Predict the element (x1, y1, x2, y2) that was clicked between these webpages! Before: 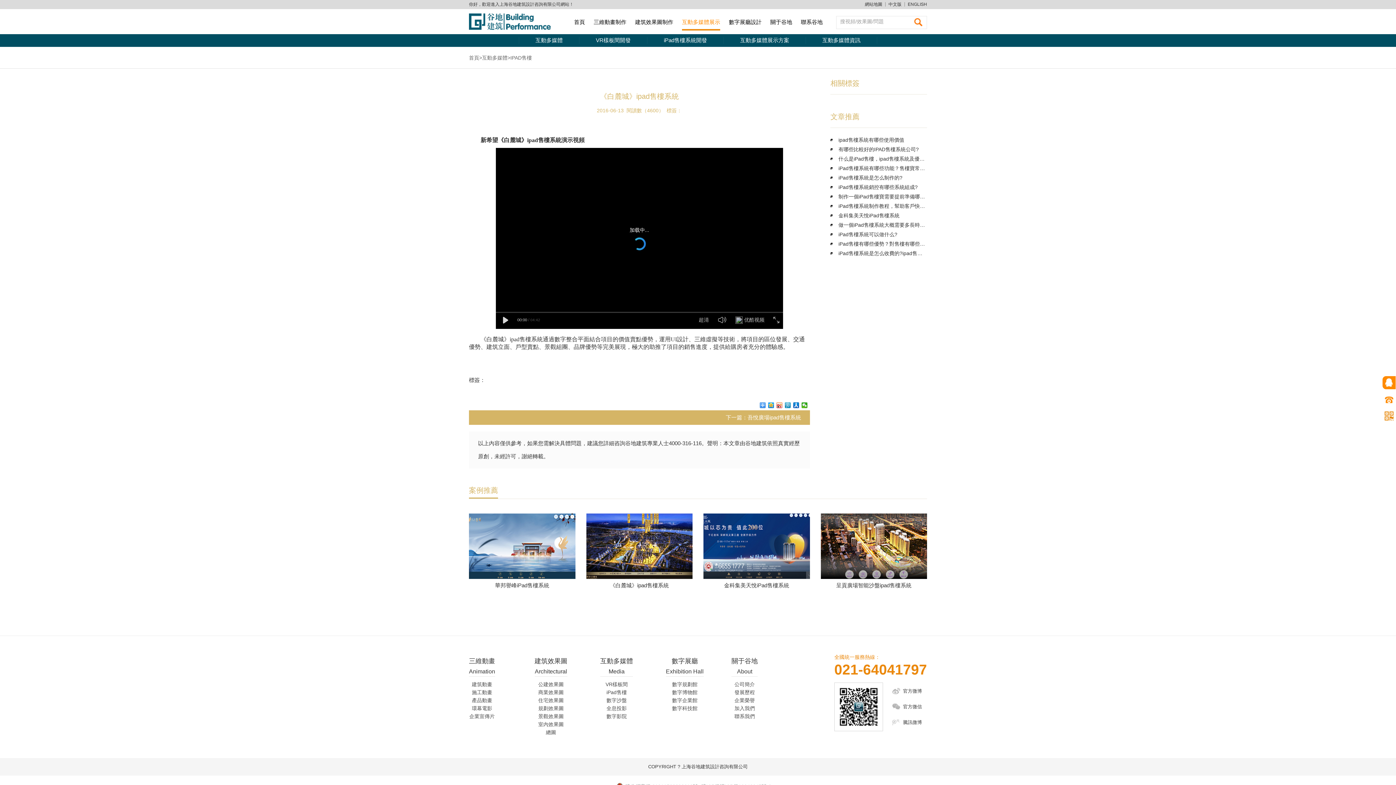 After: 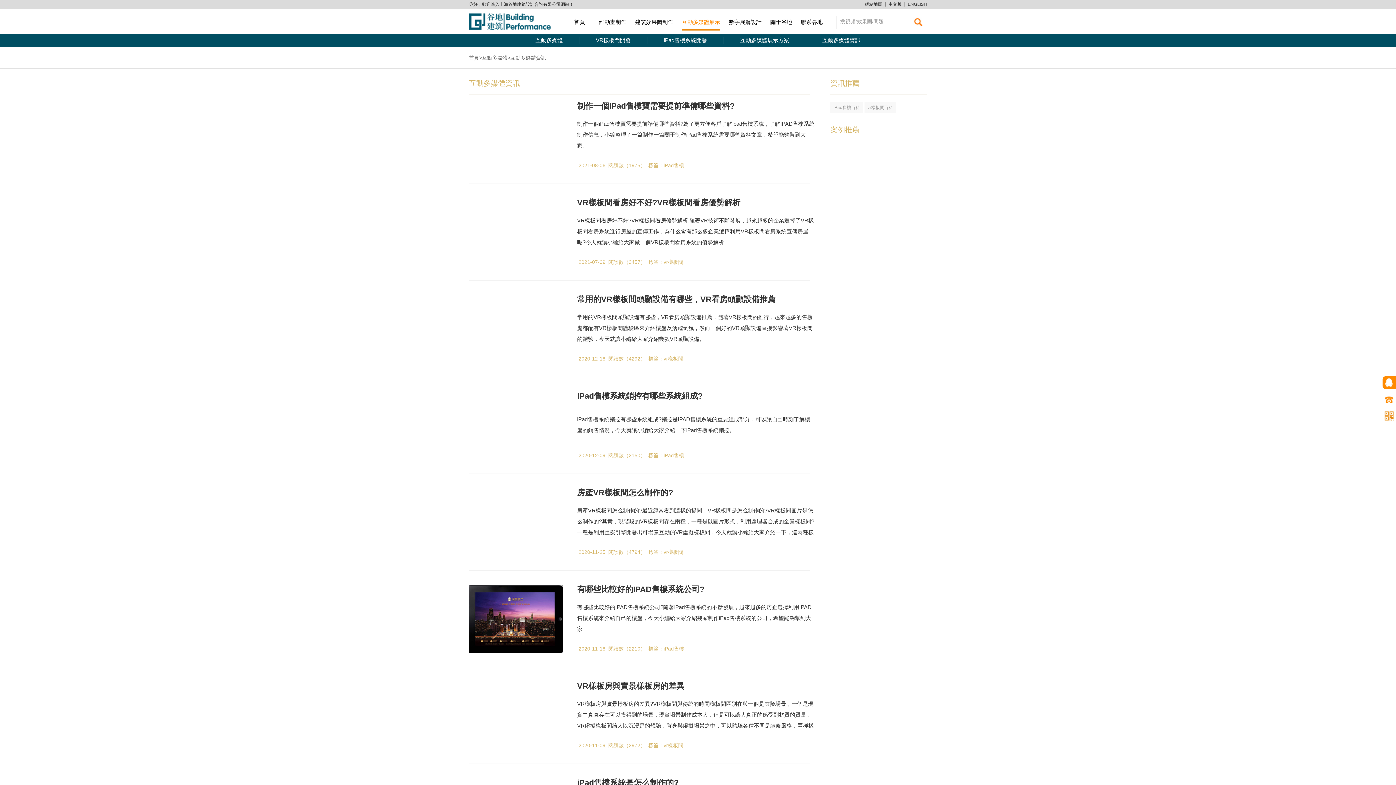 Action: bbox: (805, 37, 877, 44) label: 互動多媒體資訊